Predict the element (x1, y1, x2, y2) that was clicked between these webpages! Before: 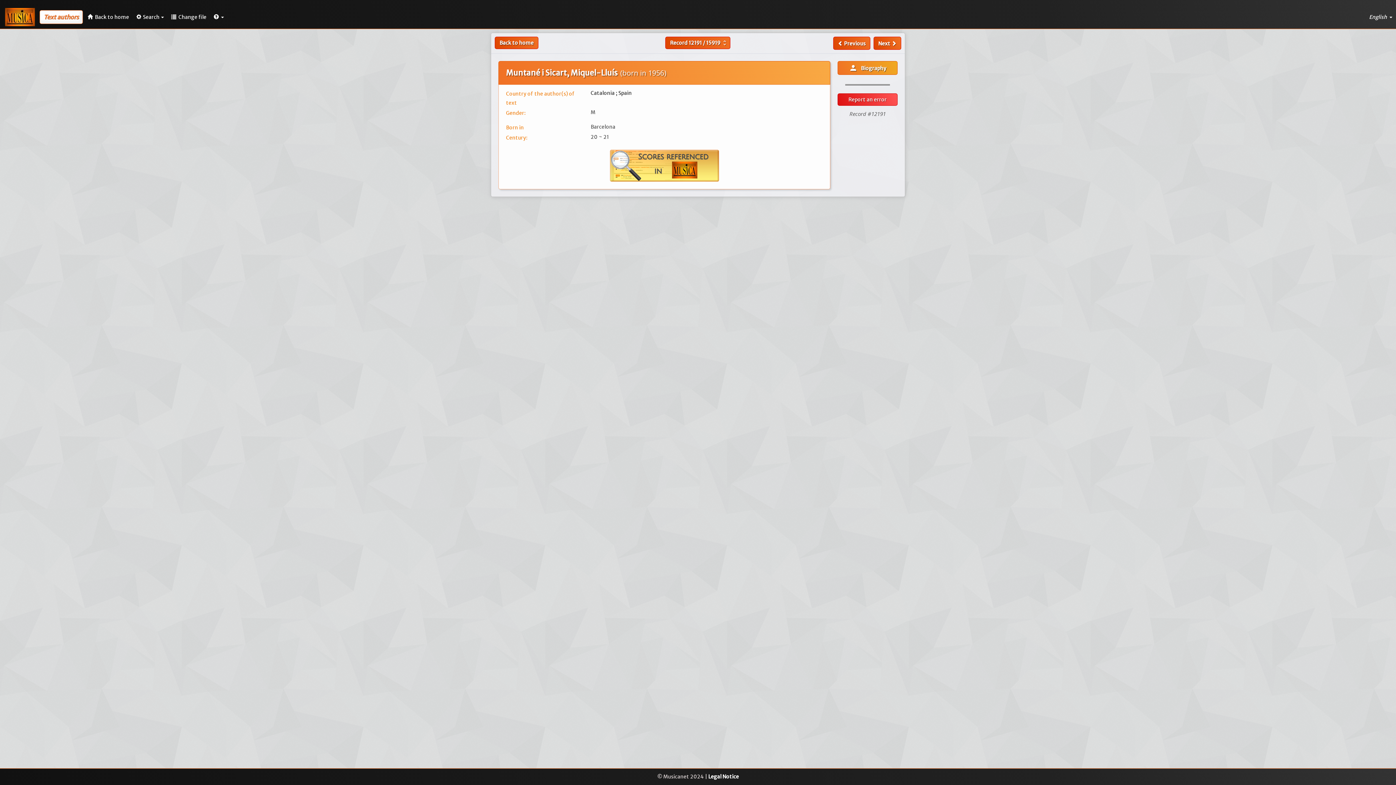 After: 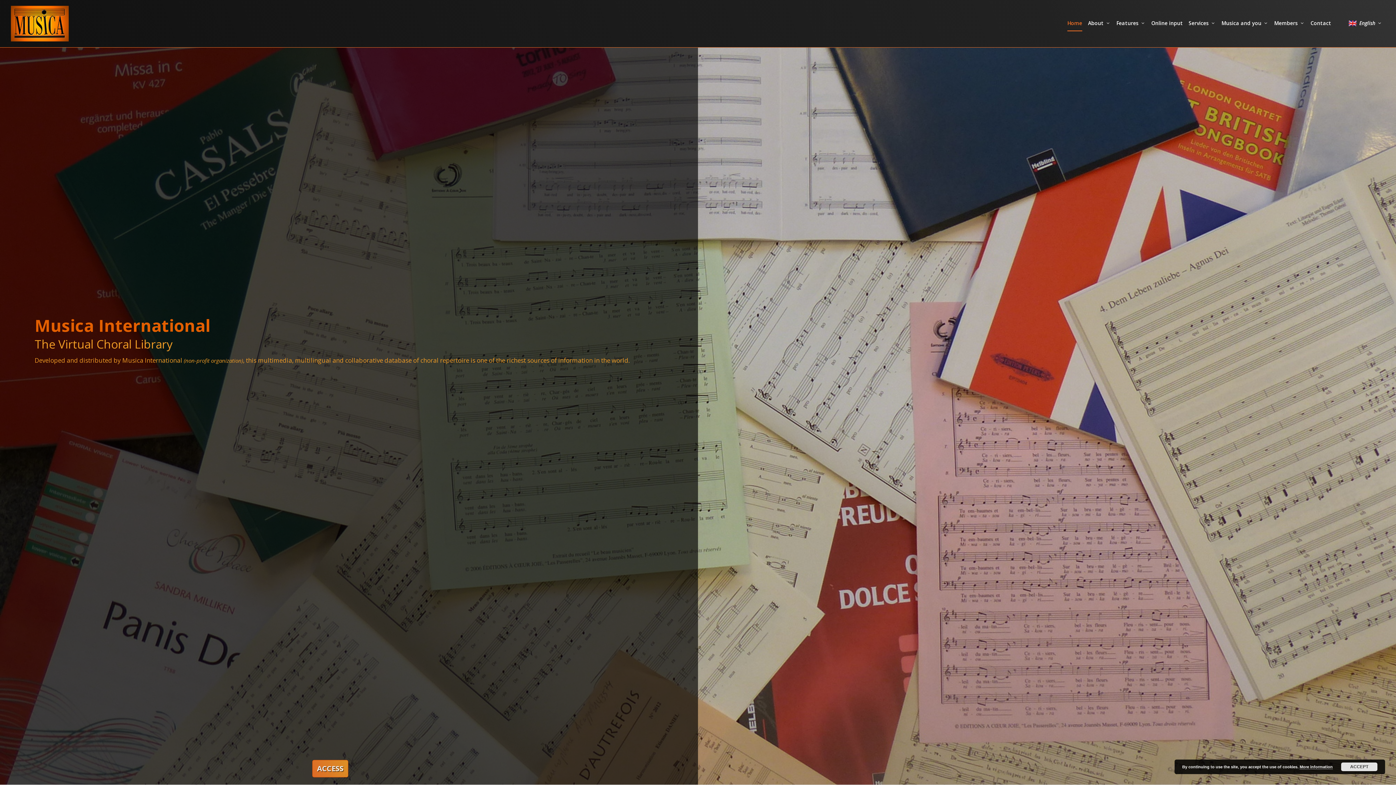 Action: label:  Back to home bbox: (84, 7, 132, 26)